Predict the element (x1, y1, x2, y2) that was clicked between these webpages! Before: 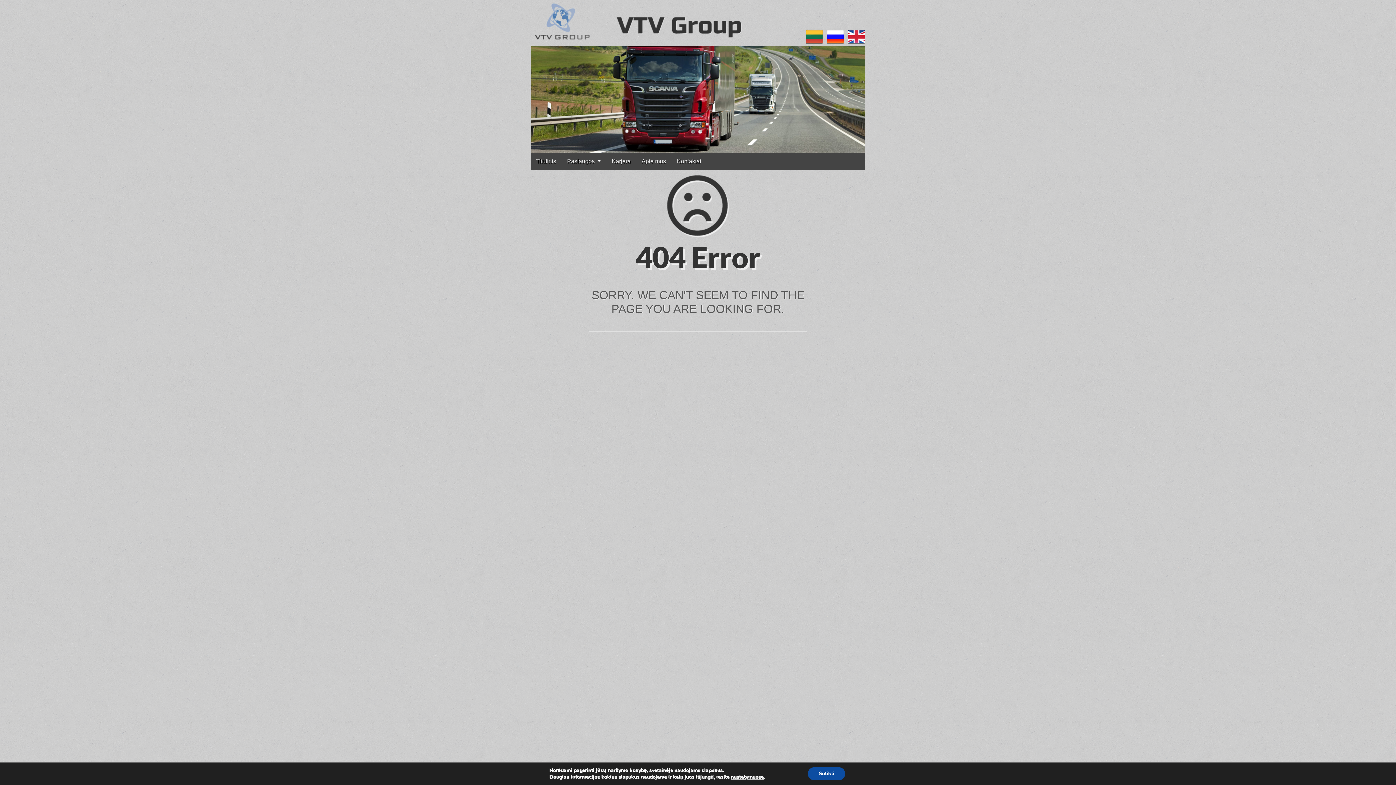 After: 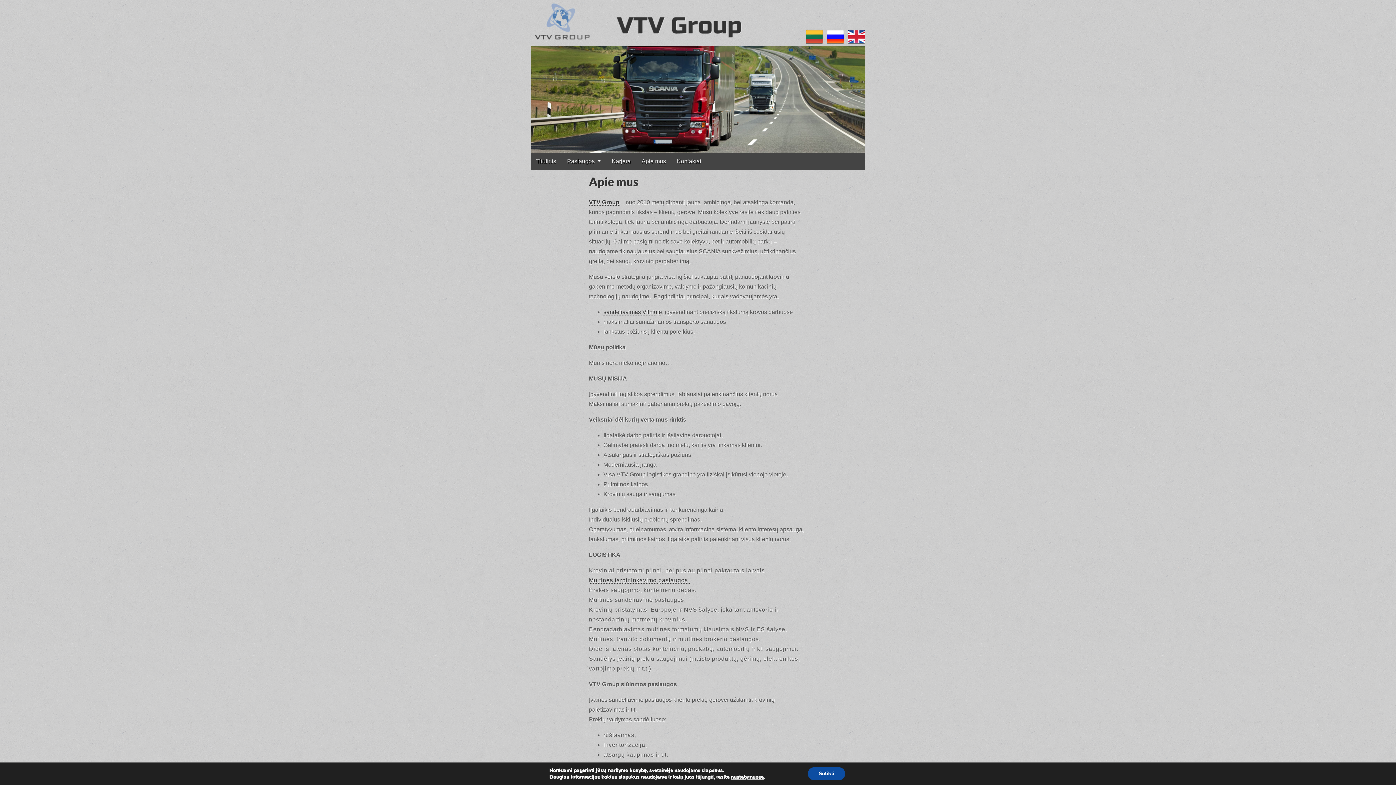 Action: bbox: (636, 152, 671, 169) label: Apie mus